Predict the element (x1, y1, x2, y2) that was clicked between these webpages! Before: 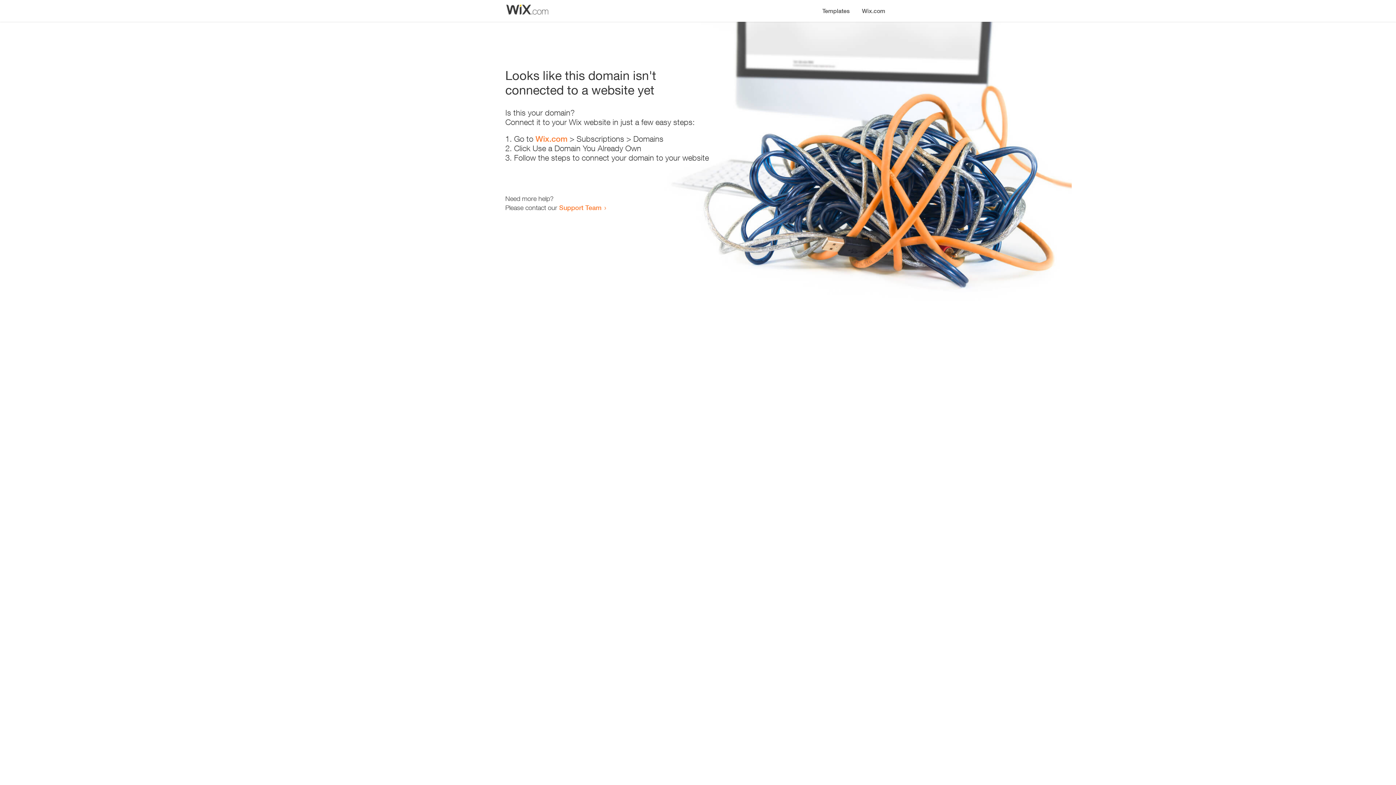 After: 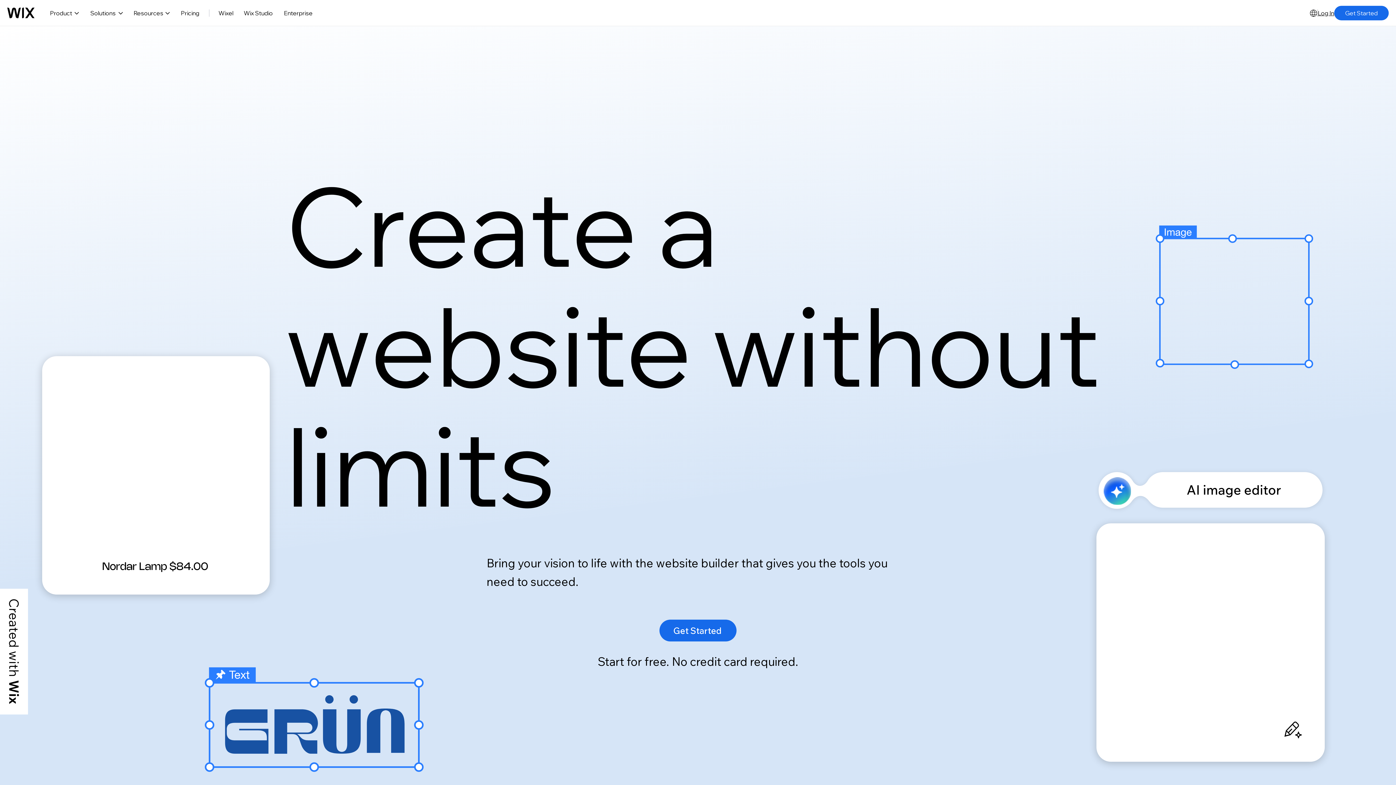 Action: bbox: (856, 0, 890, 14) label: Wix.com